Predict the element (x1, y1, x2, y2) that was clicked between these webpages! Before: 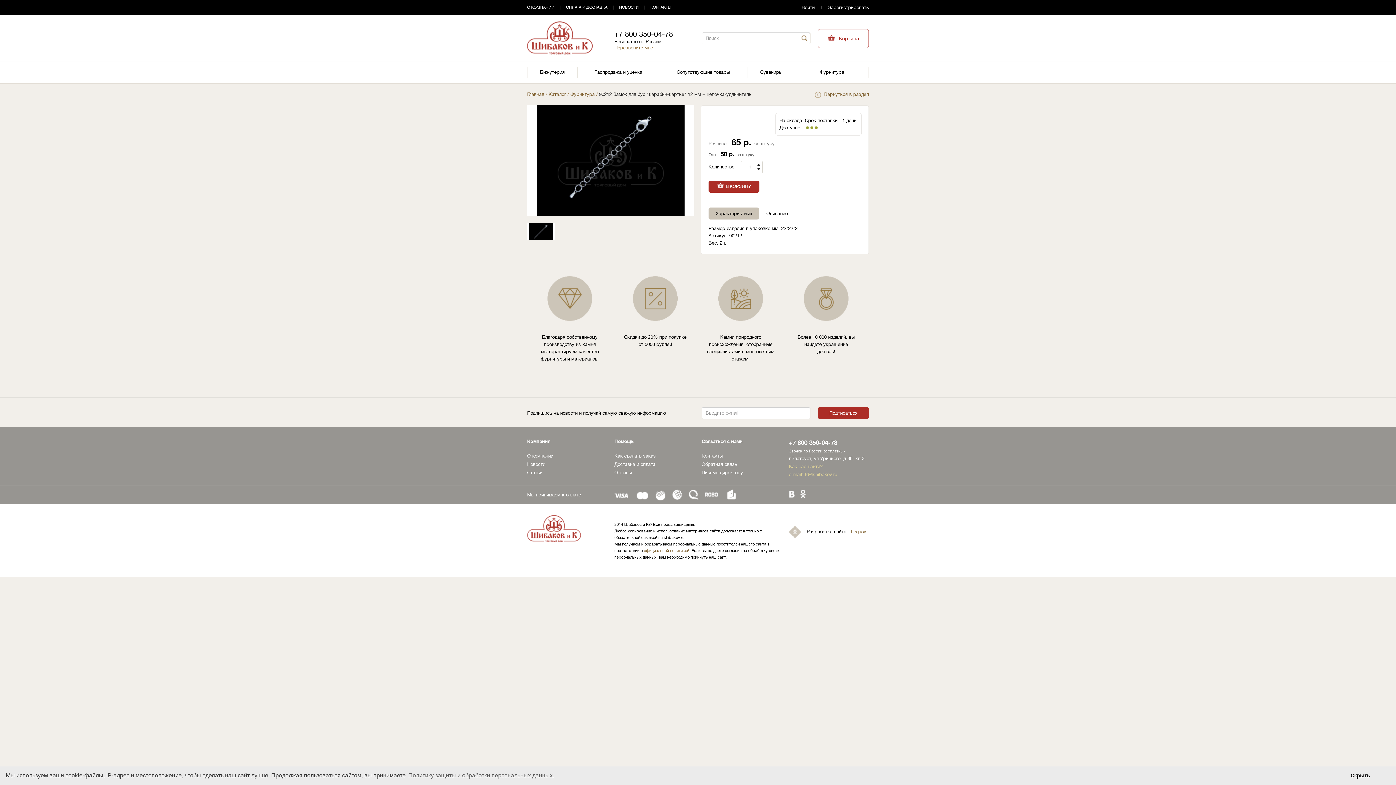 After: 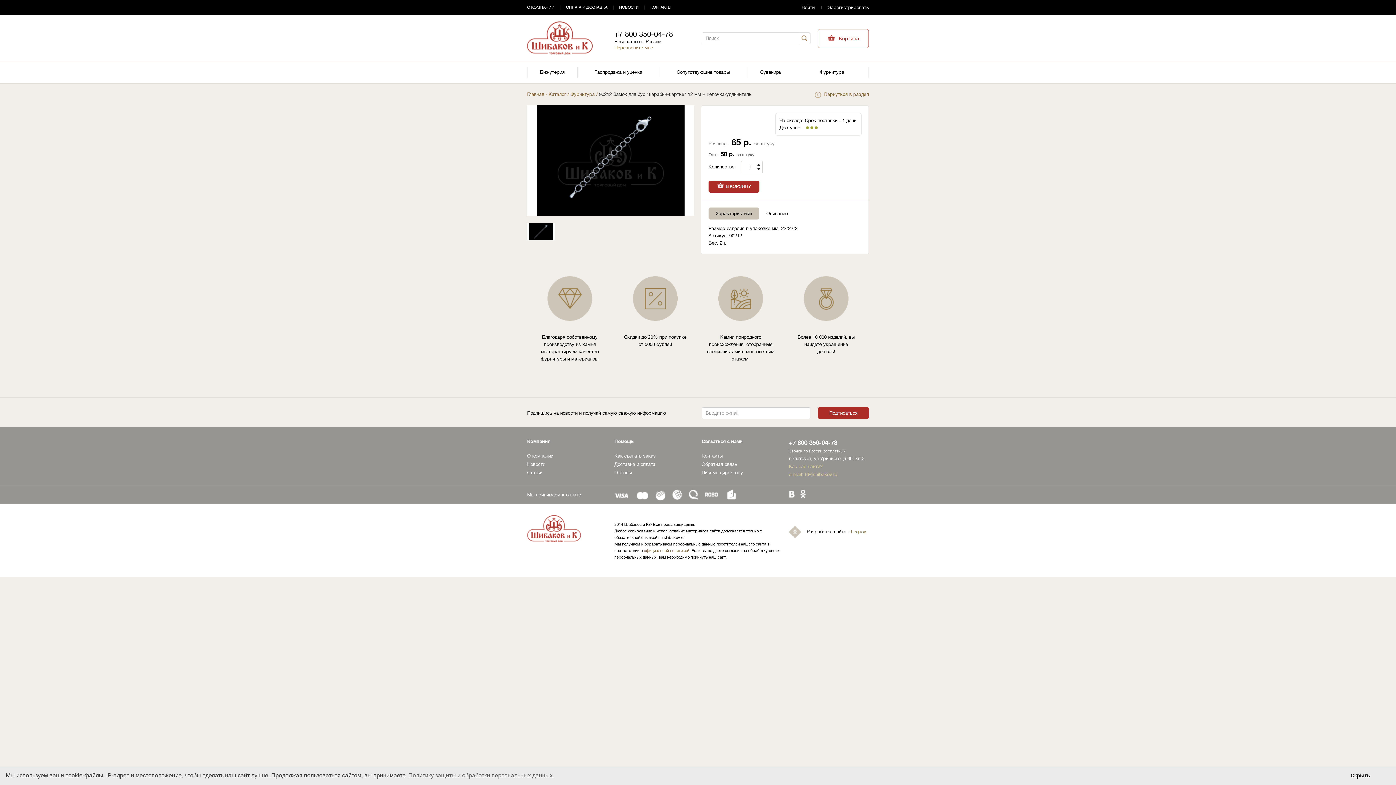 Action: bbox: (799, 494, 806, 500)